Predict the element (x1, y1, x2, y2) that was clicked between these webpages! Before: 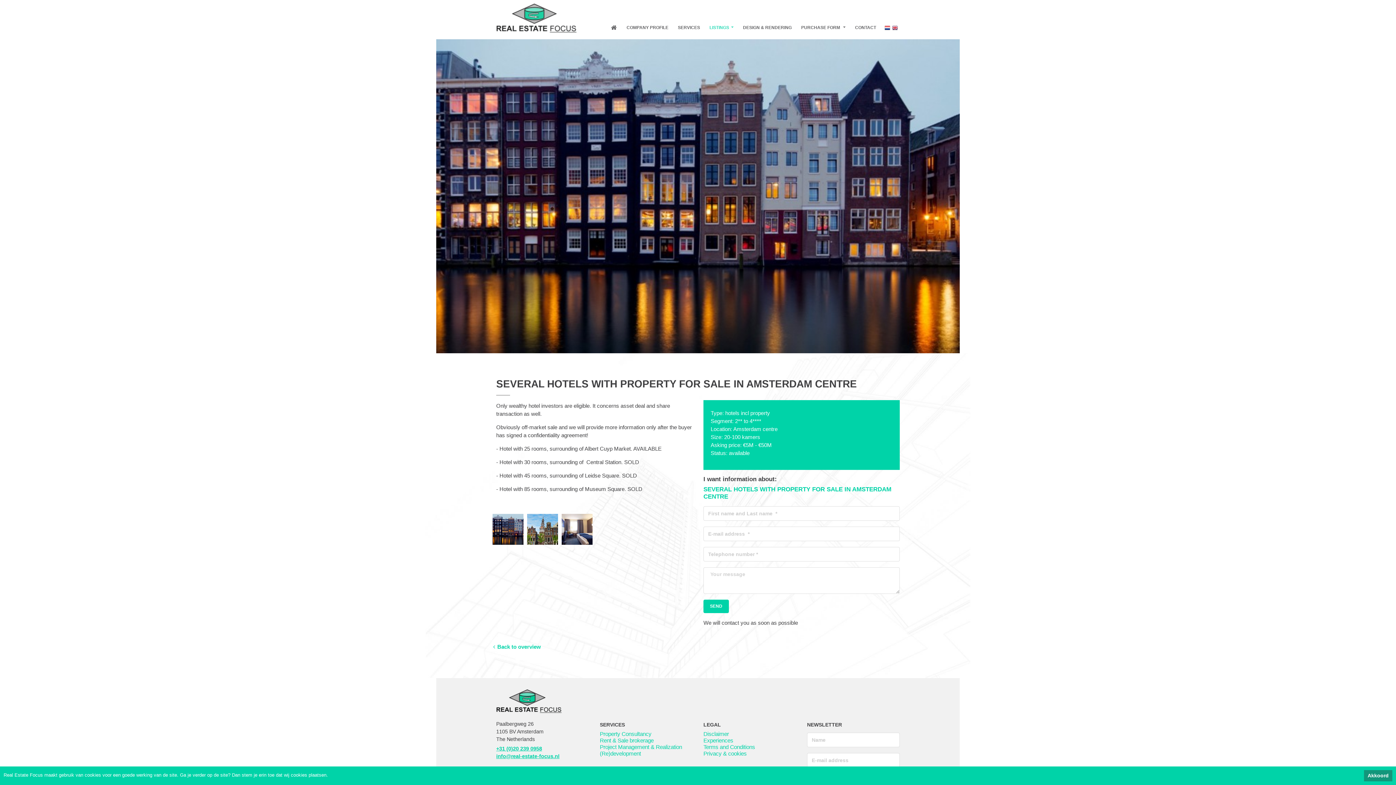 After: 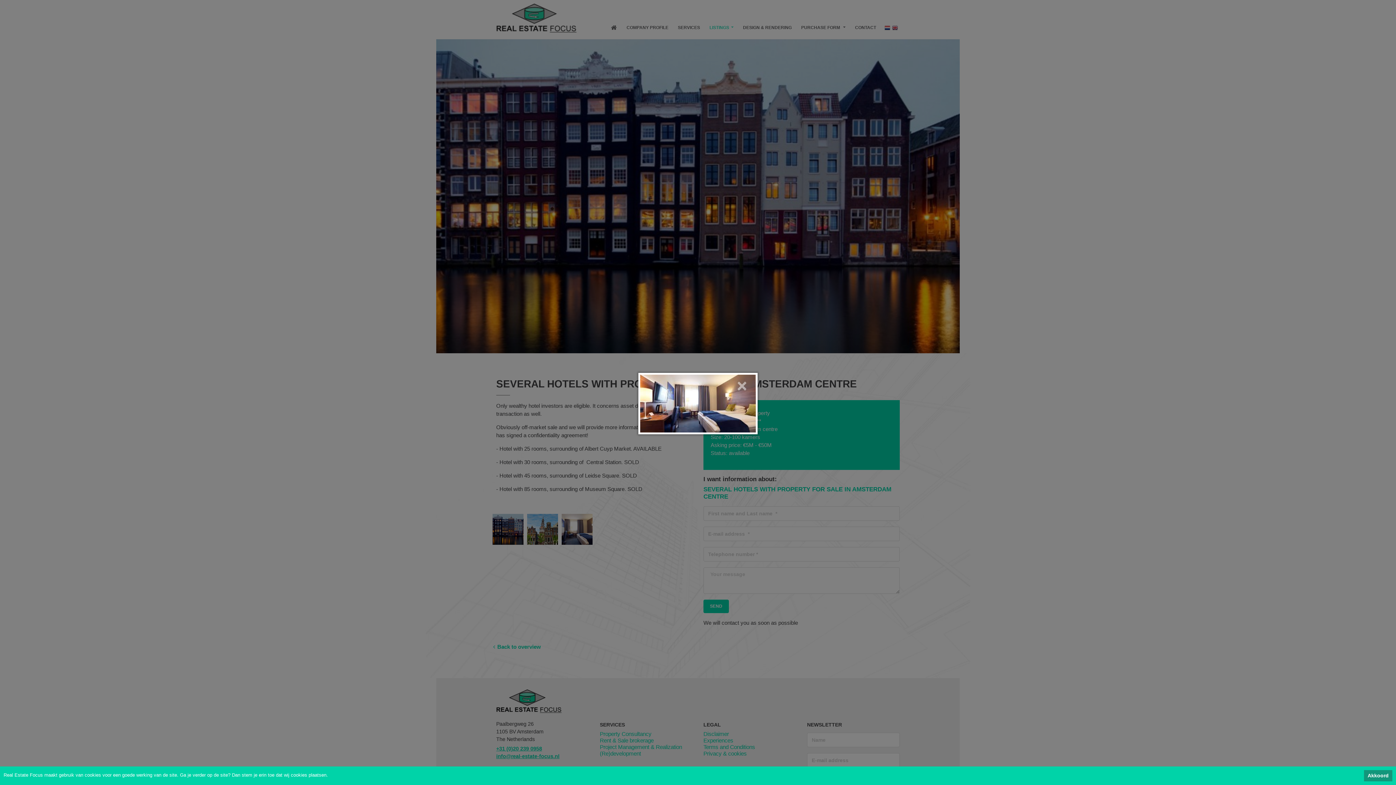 Action: bbox: (561, 514, 596, 550)